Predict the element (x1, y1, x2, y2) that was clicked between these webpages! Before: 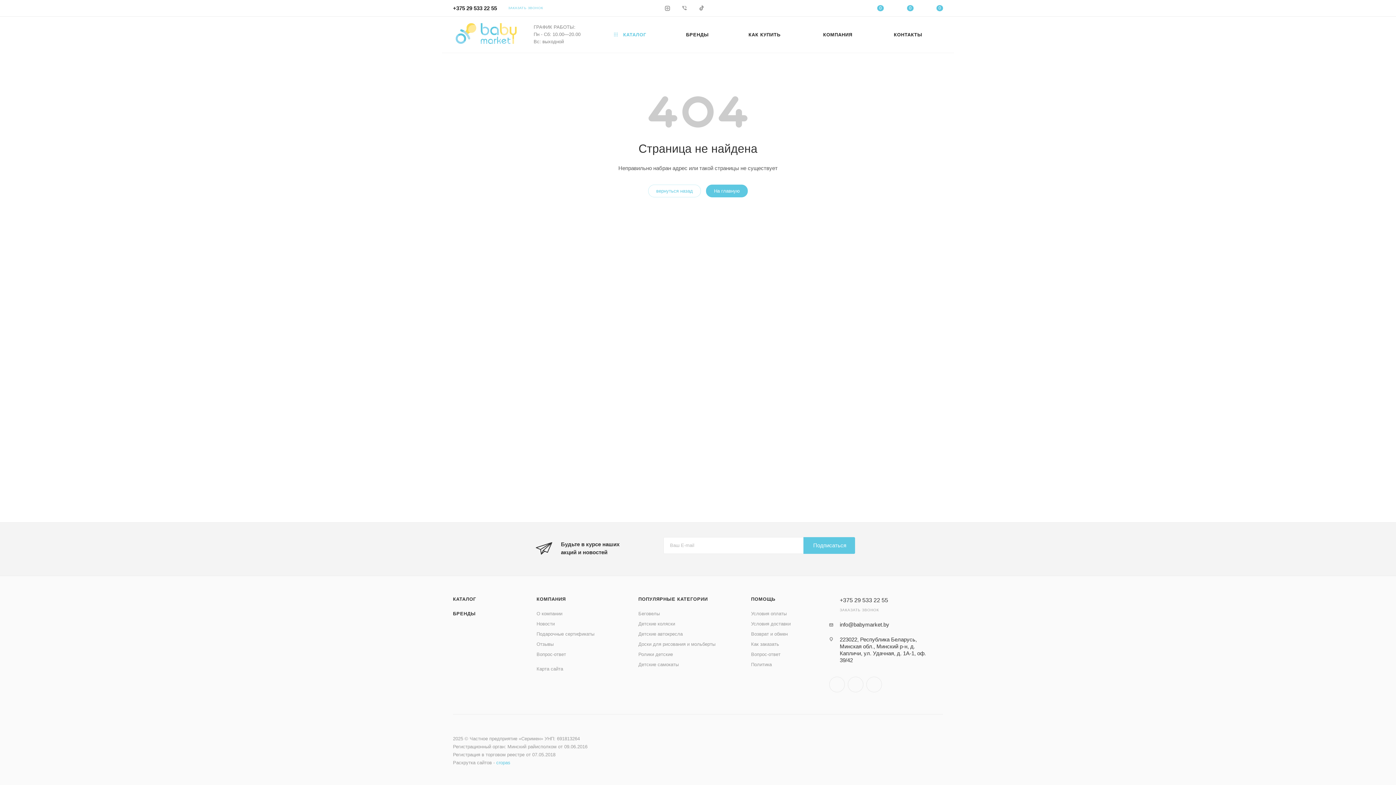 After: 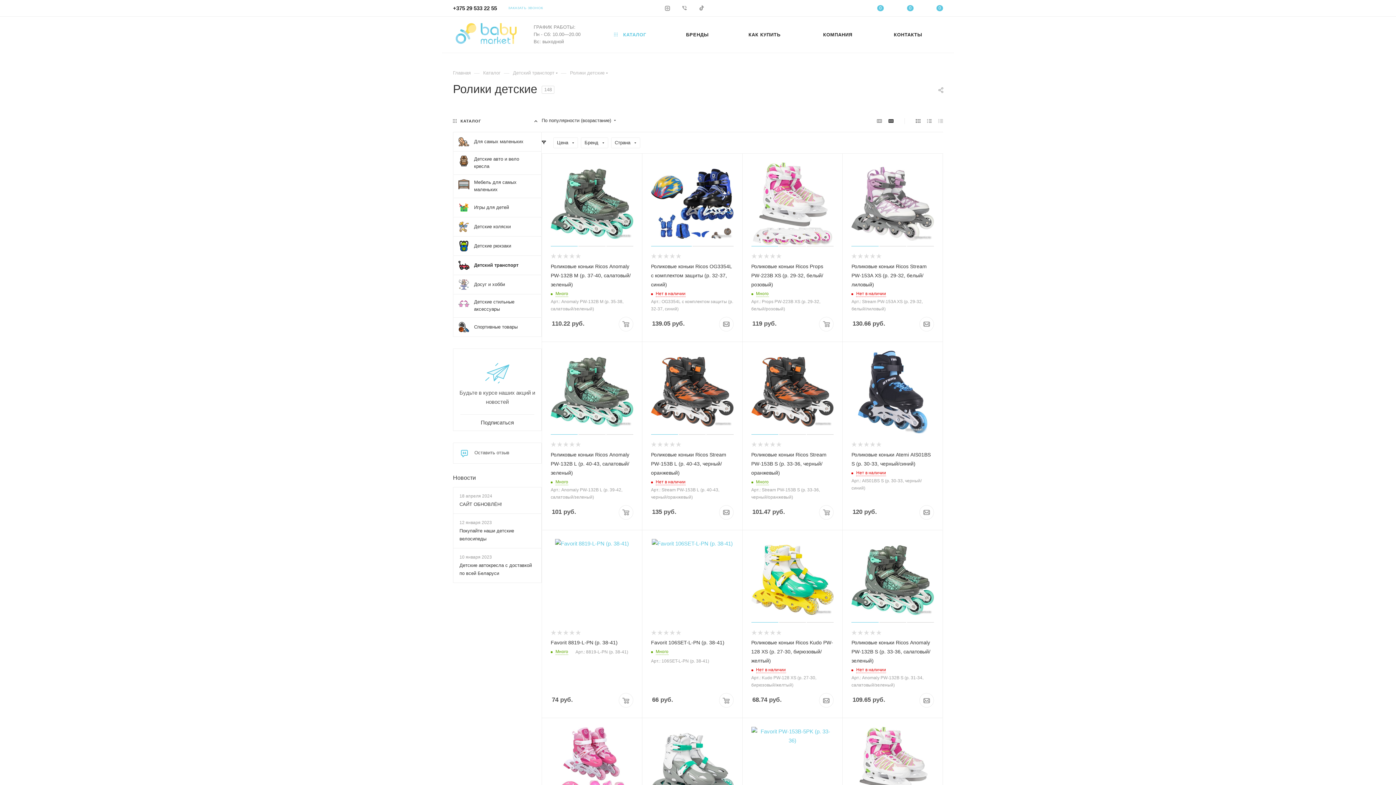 Action: bbox: (638, 652, 673, 657) label: Ролики детские